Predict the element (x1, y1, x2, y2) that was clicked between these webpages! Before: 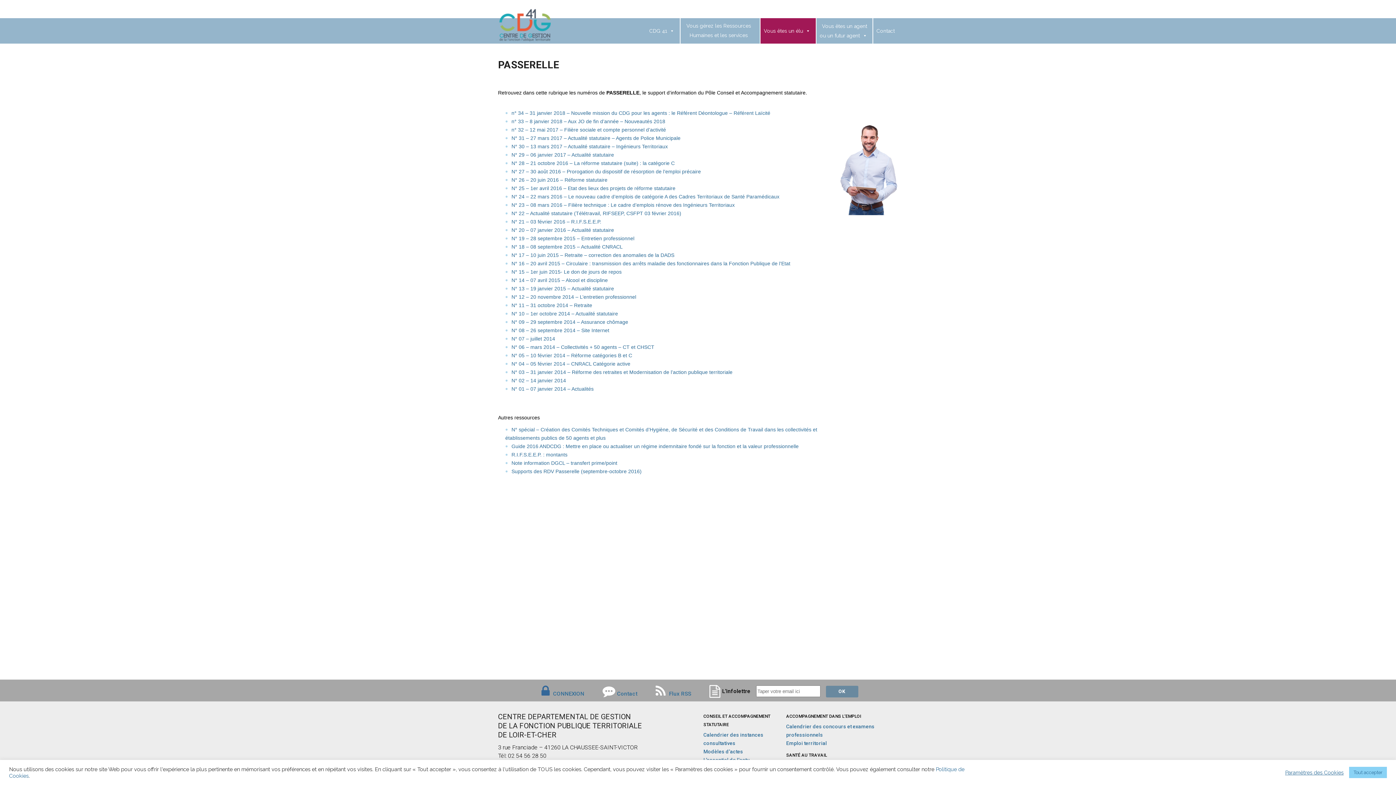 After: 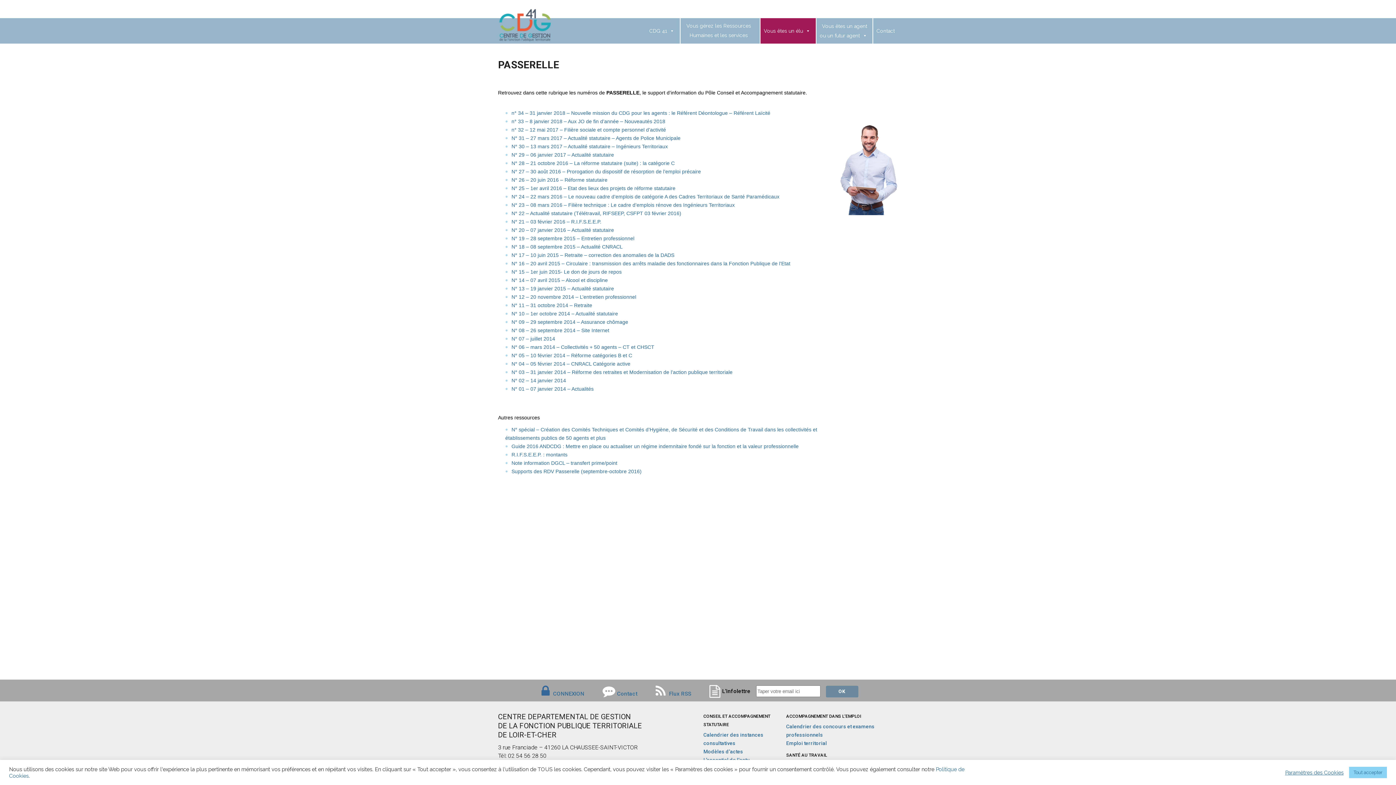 Action: label: Guide 2016 ANDCDG : Mettre en place ou actualiser un régime indemnitaire fondé sur la fonction et la valeur professionnelle bbox: (511, 443, 798, 449)